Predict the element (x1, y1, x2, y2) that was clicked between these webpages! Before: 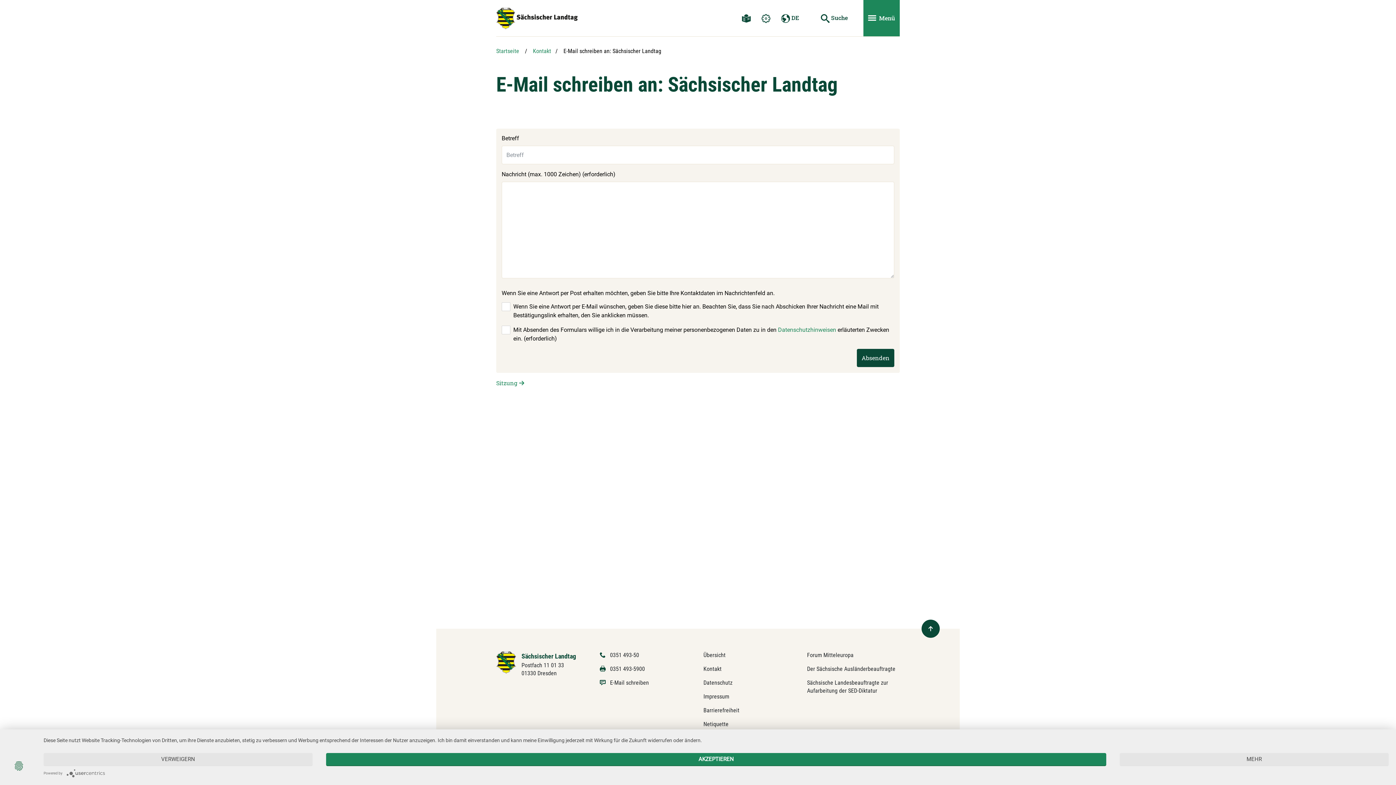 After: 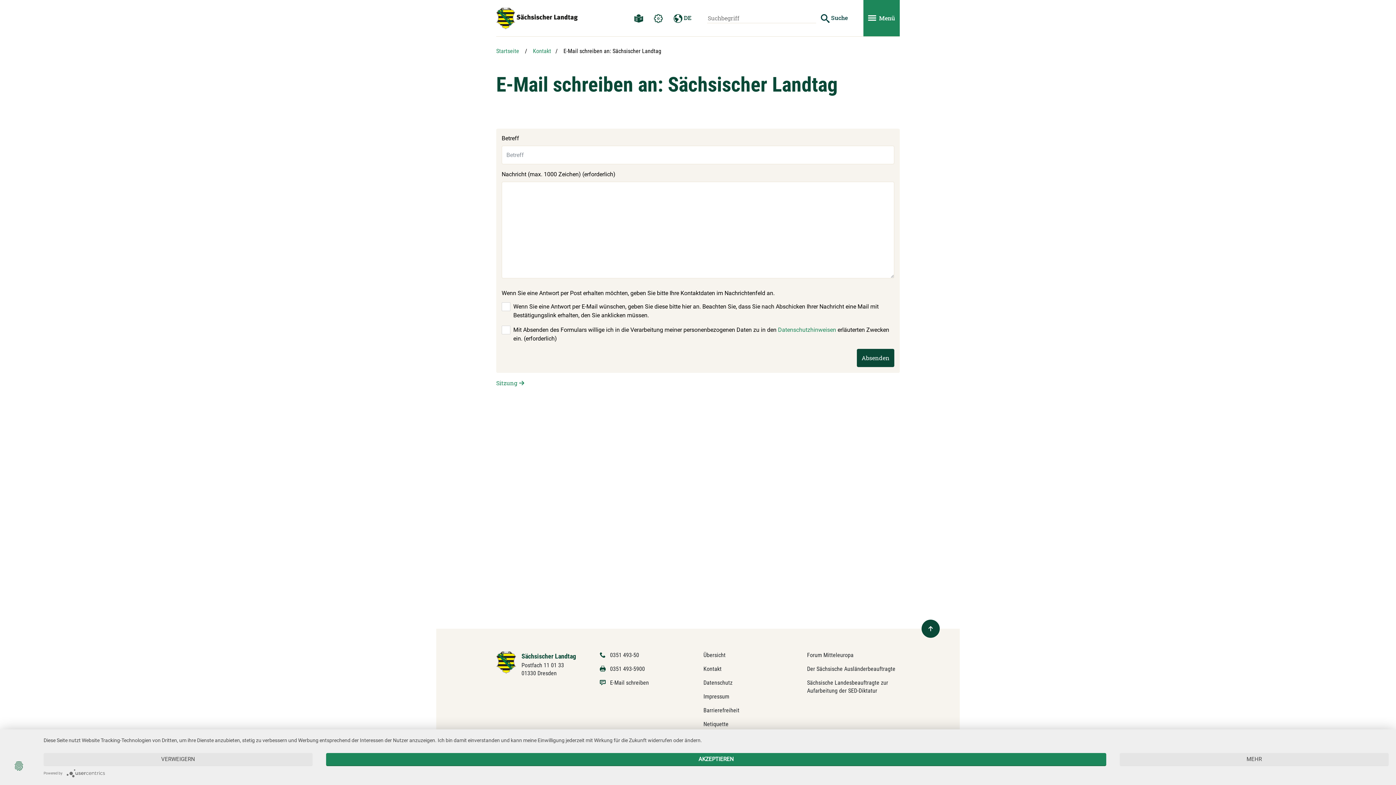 Action: label: Suche starten bbox: (816, 8, 852, 27)